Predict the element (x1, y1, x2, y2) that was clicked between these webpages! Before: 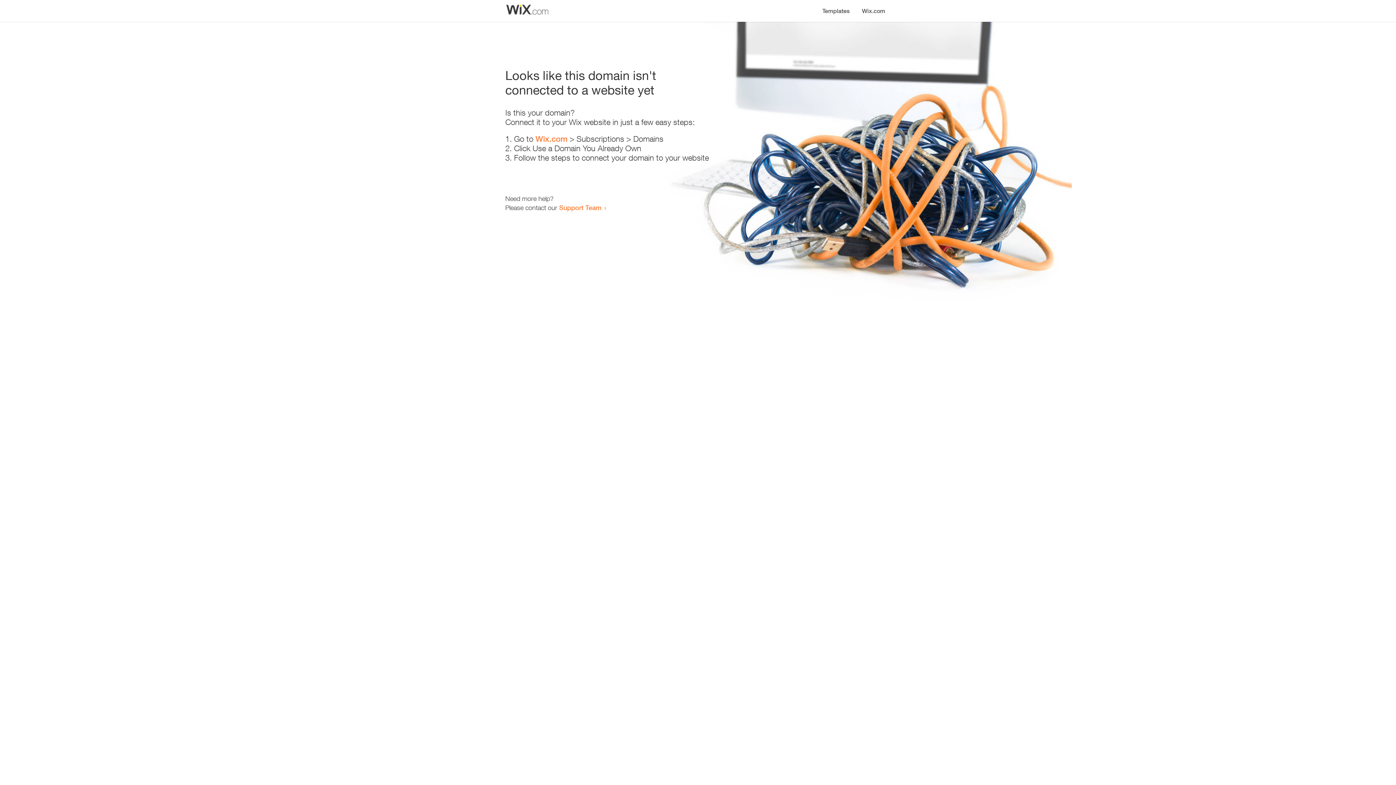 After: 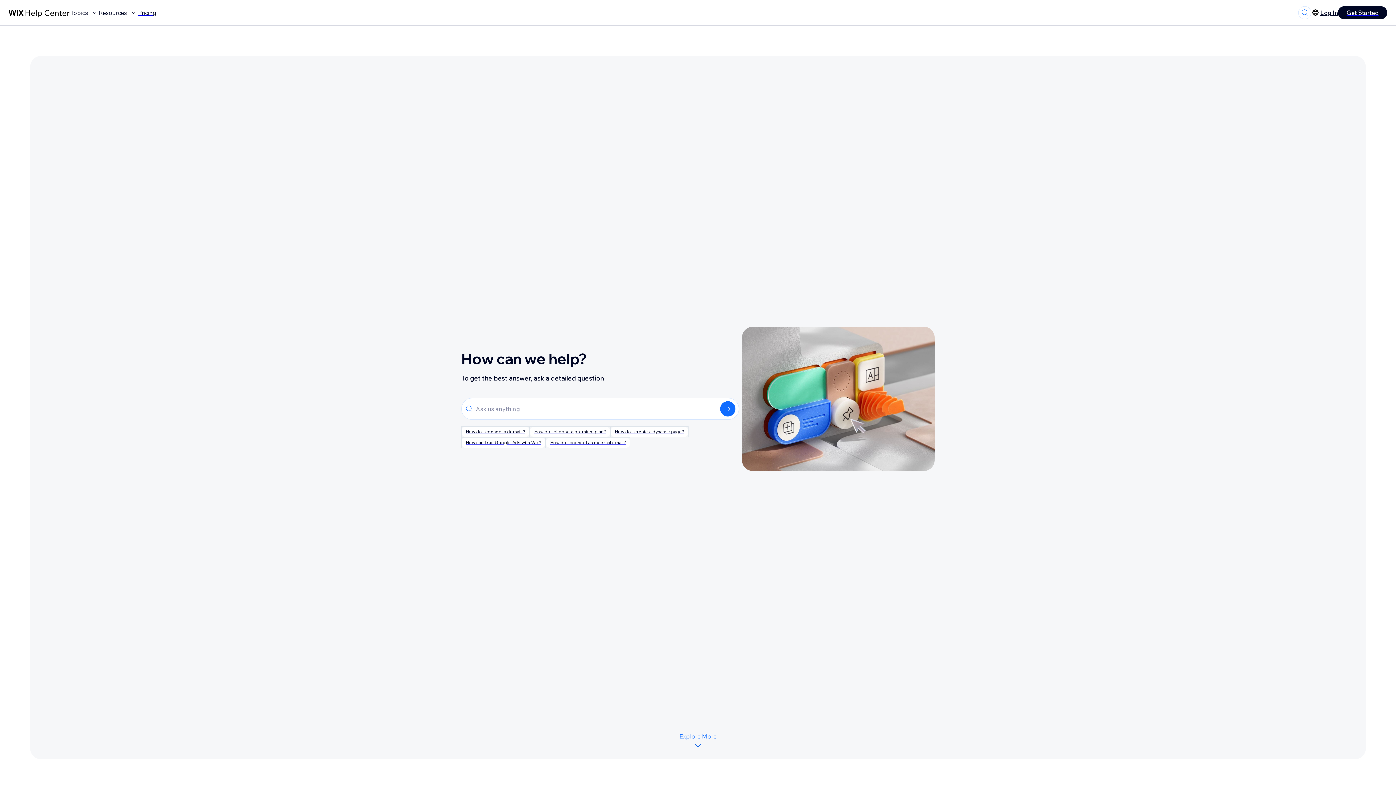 Action: label: Support Team bbox: (559, 203, 601, 211)